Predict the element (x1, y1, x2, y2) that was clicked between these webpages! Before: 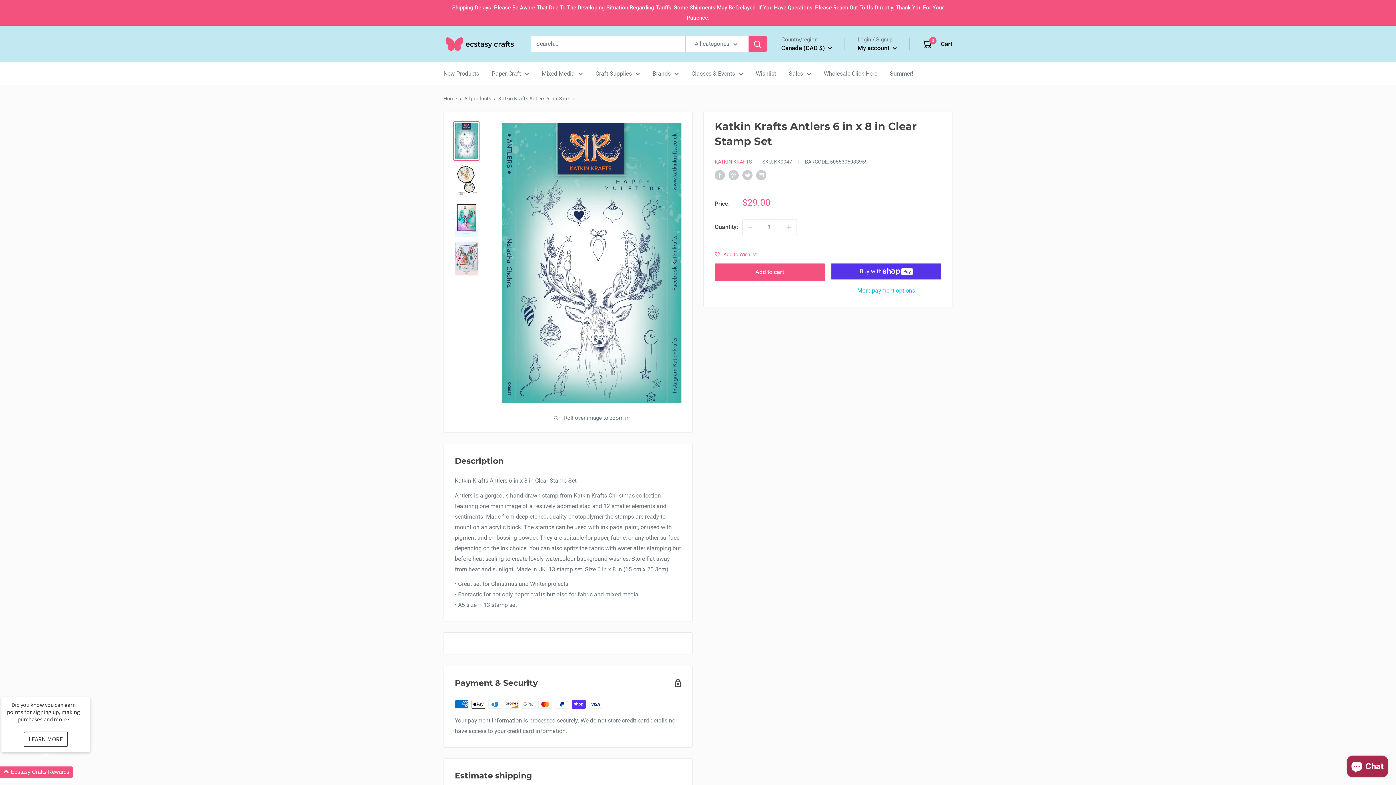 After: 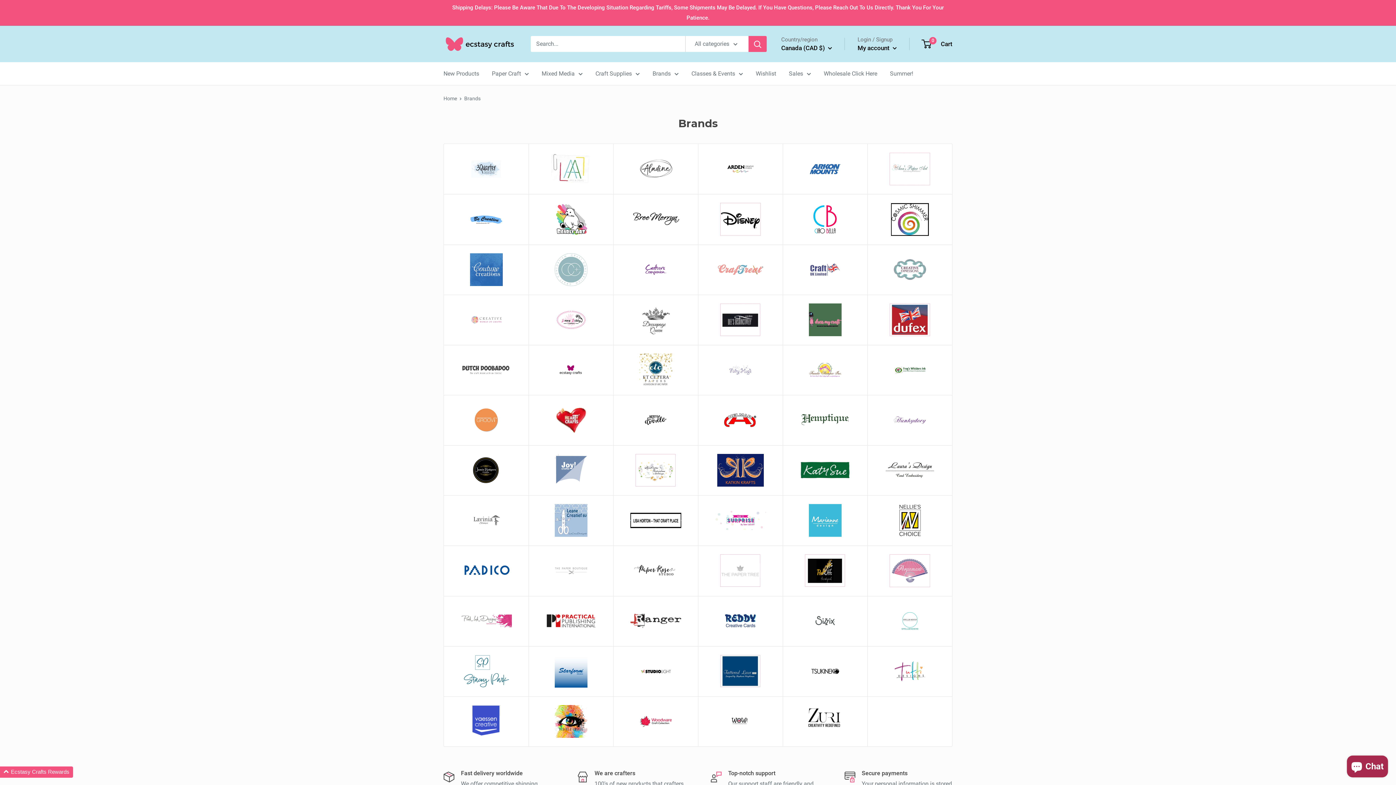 Action: label: Brands bbox: (652, 68, 678, 78)